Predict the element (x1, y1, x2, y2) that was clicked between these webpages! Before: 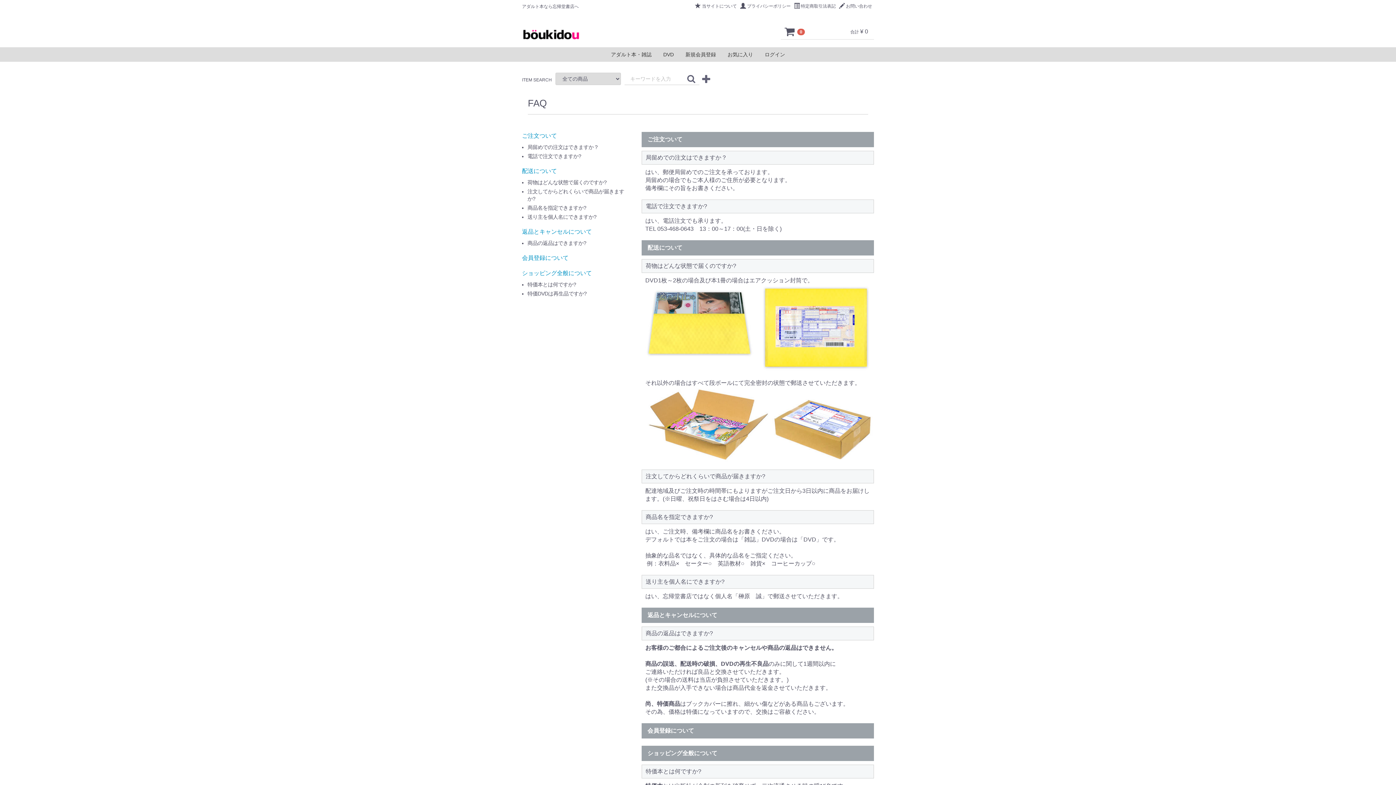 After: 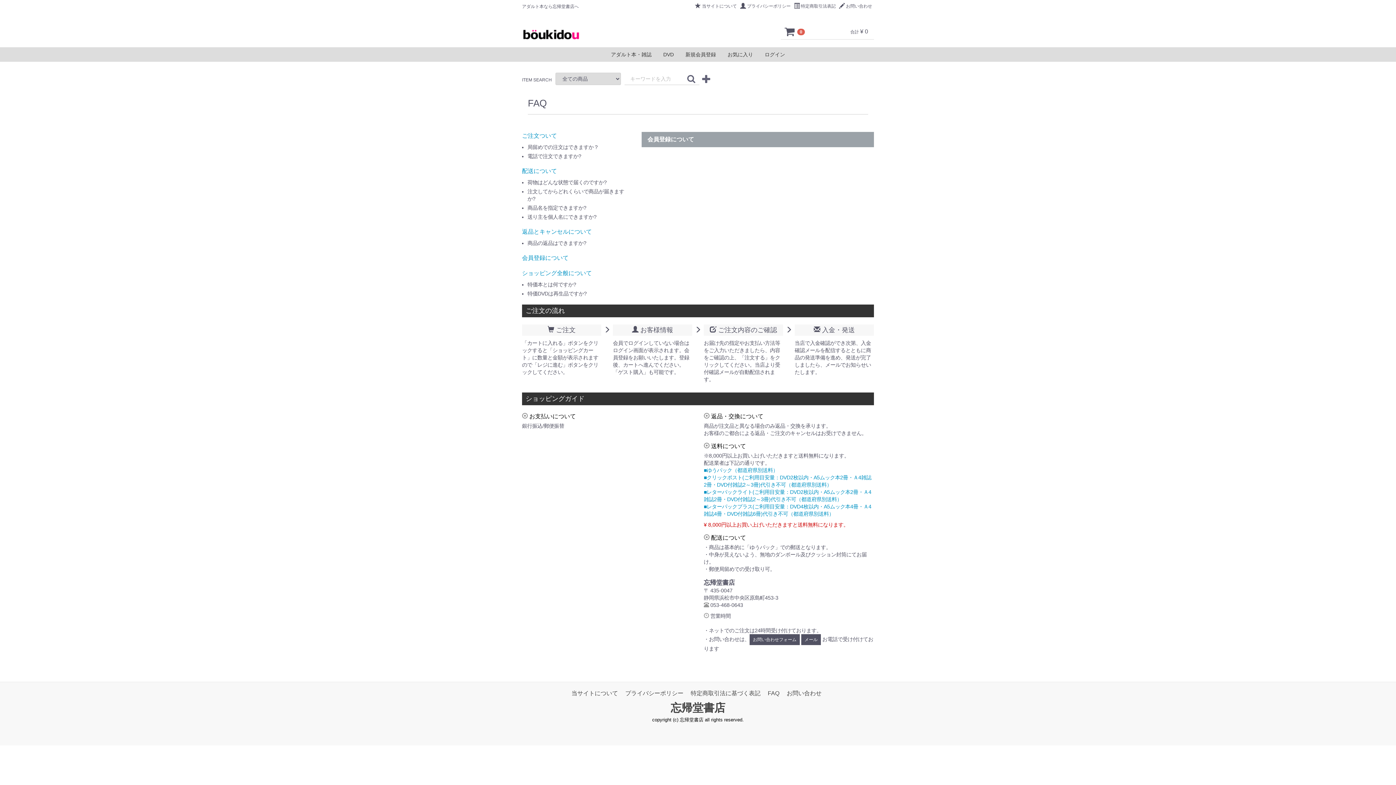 Action: label: 会員登録について bbox: (522, 254, 568, 261)